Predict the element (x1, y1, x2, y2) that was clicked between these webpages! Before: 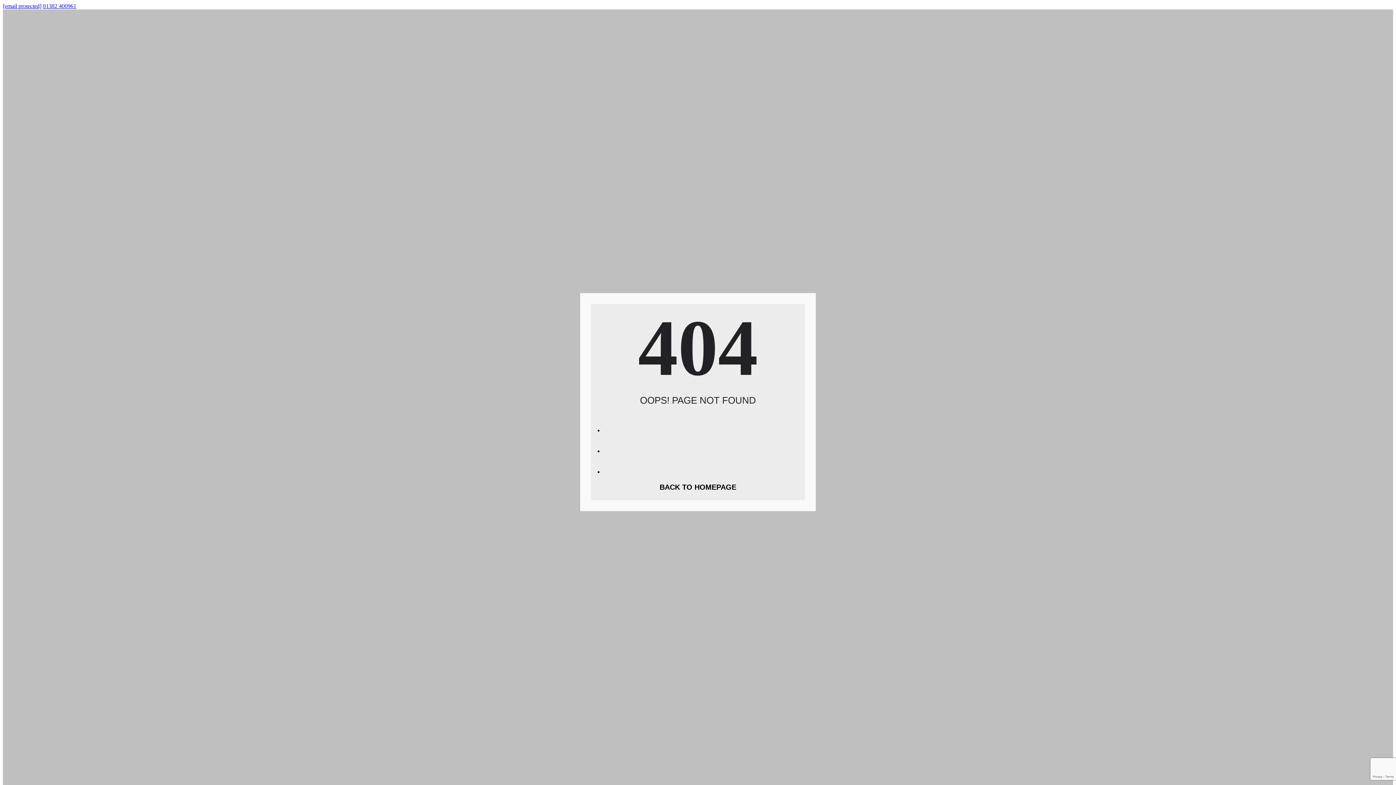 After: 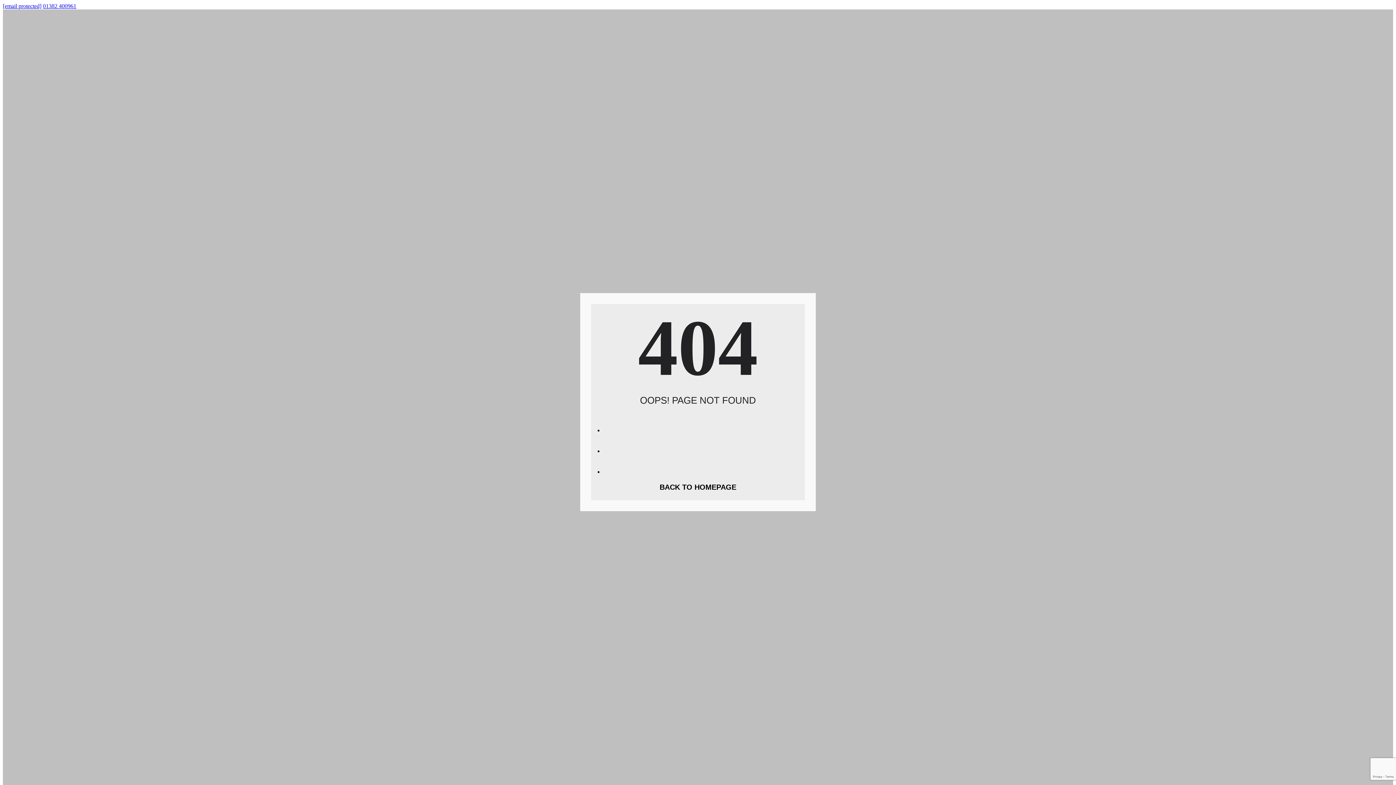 Action: bbox: (696, 414, 714, 435)